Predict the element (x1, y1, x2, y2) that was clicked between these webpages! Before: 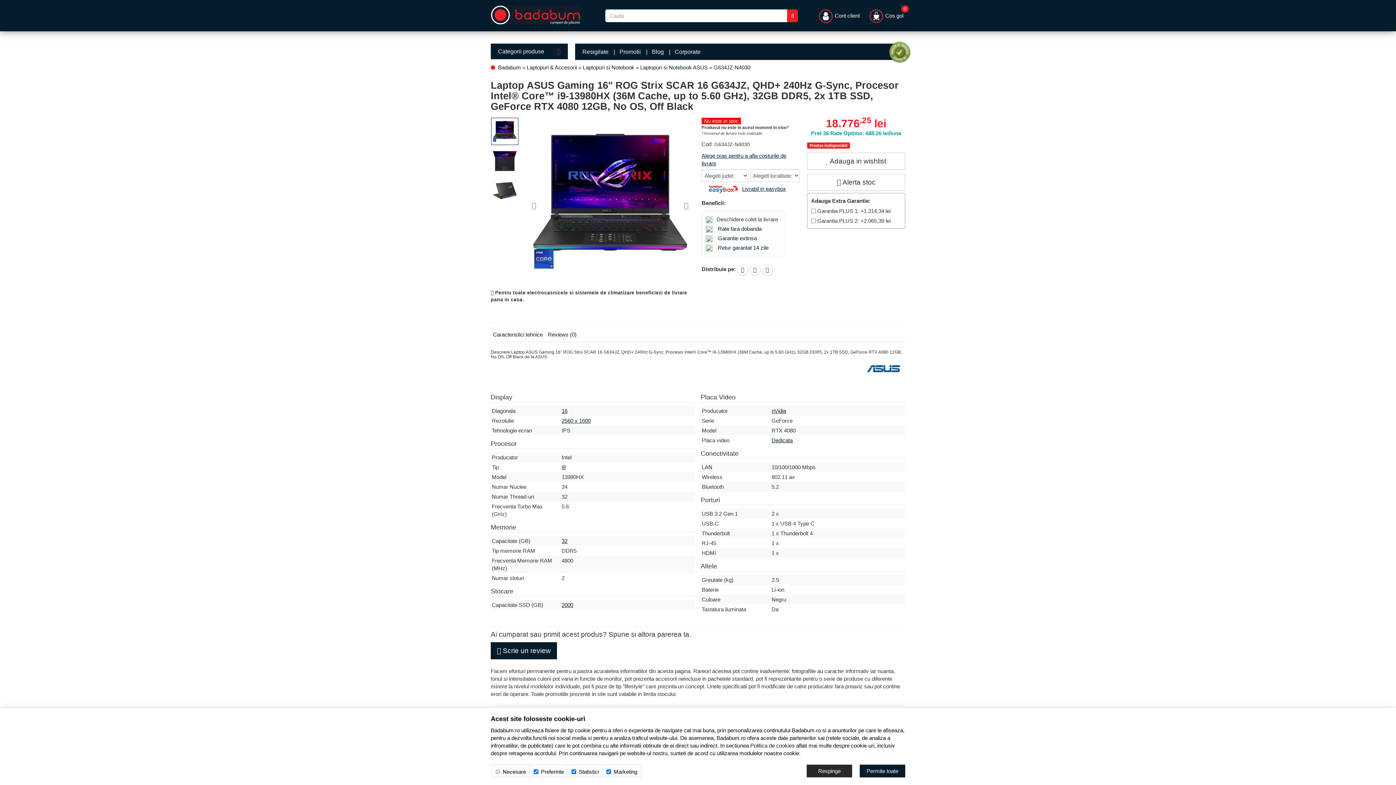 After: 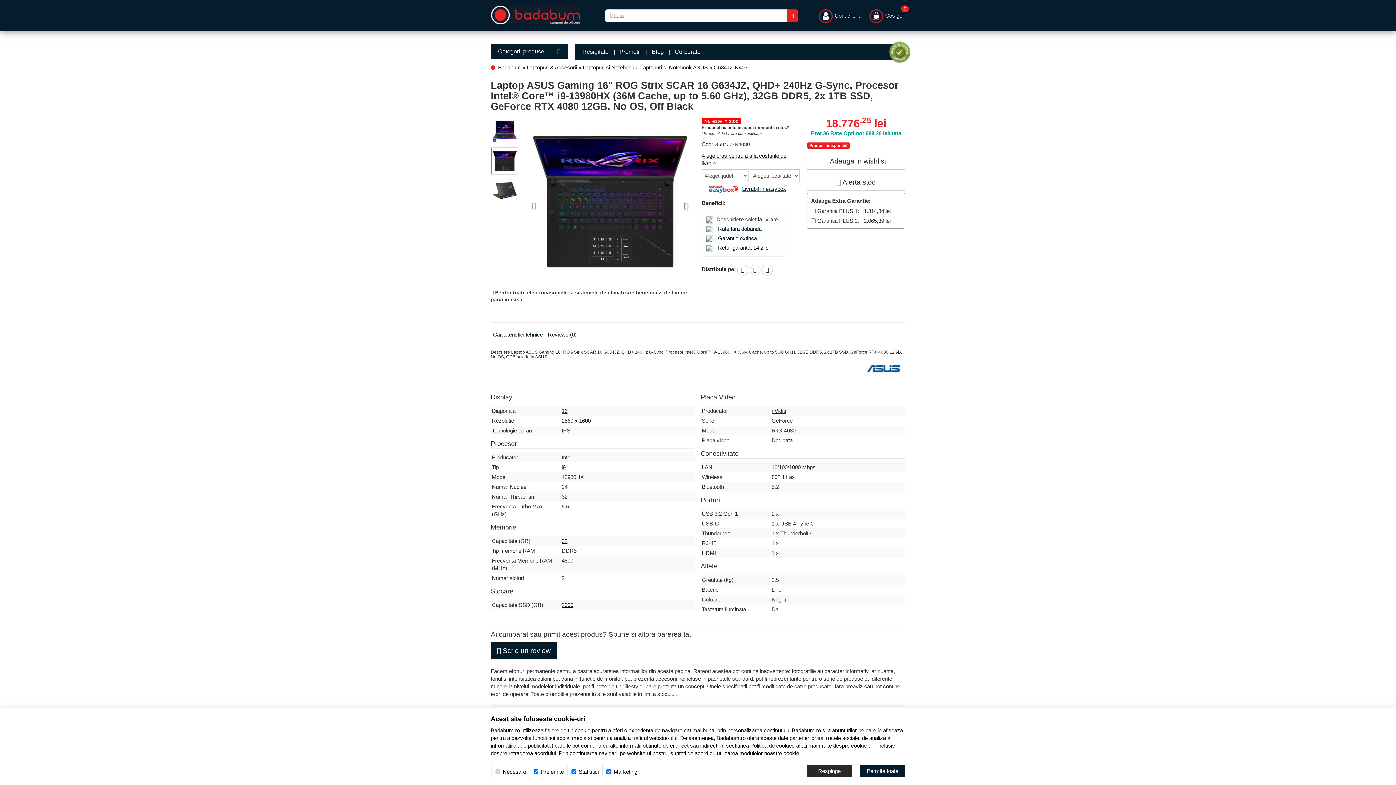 Action: bbox: (671, 117, 698, 285) label: Next